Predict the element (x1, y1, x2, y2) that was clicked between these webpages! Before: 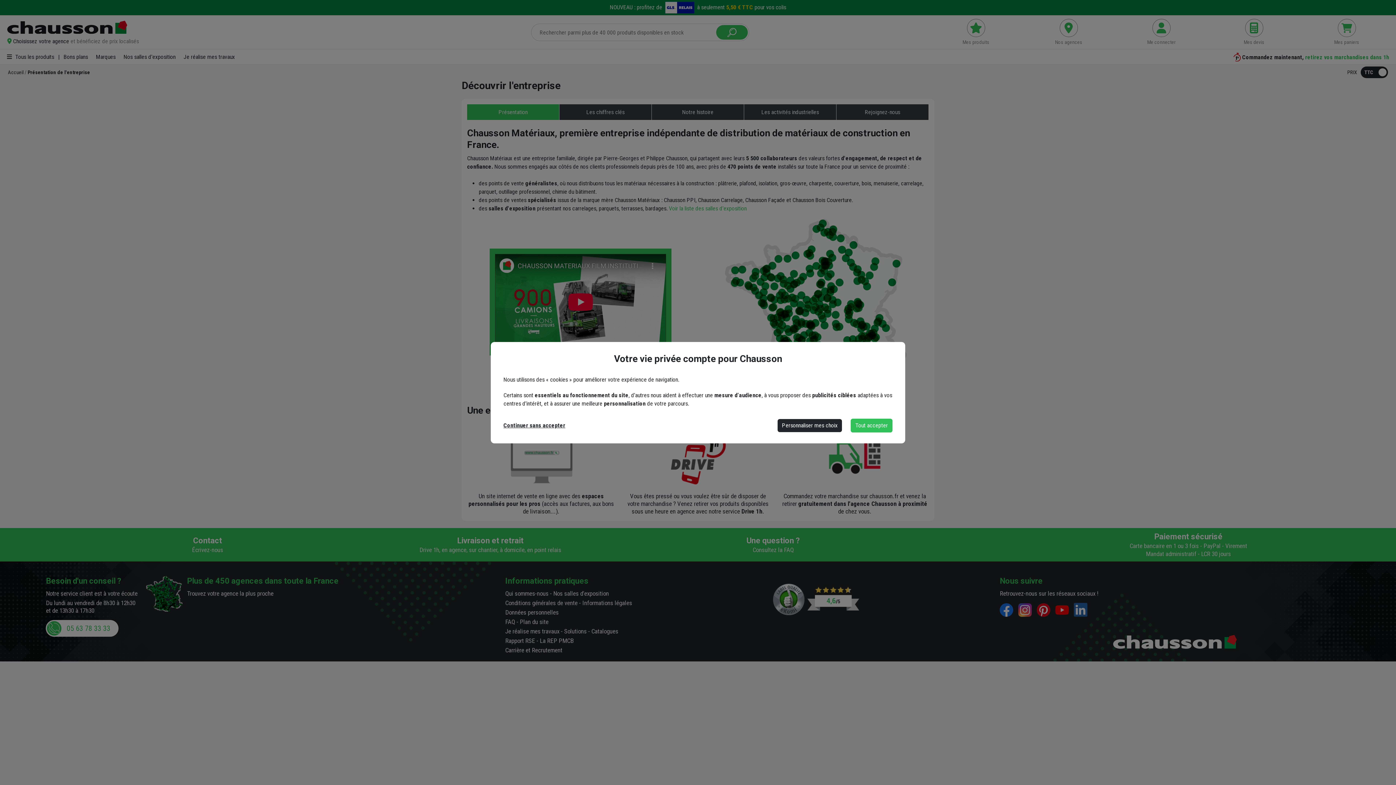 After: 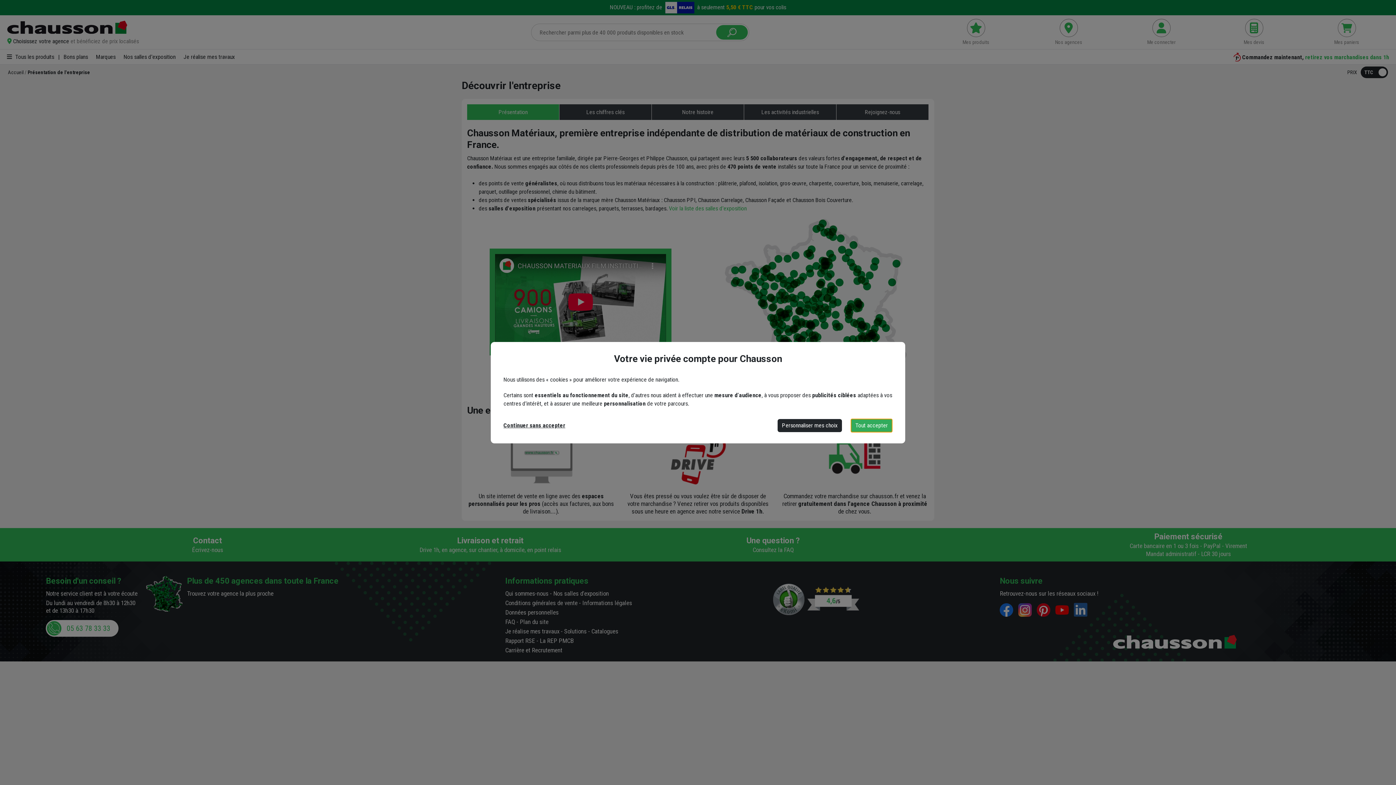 Action: label: Tout accepter bbox: (850, 418, 892, 432)